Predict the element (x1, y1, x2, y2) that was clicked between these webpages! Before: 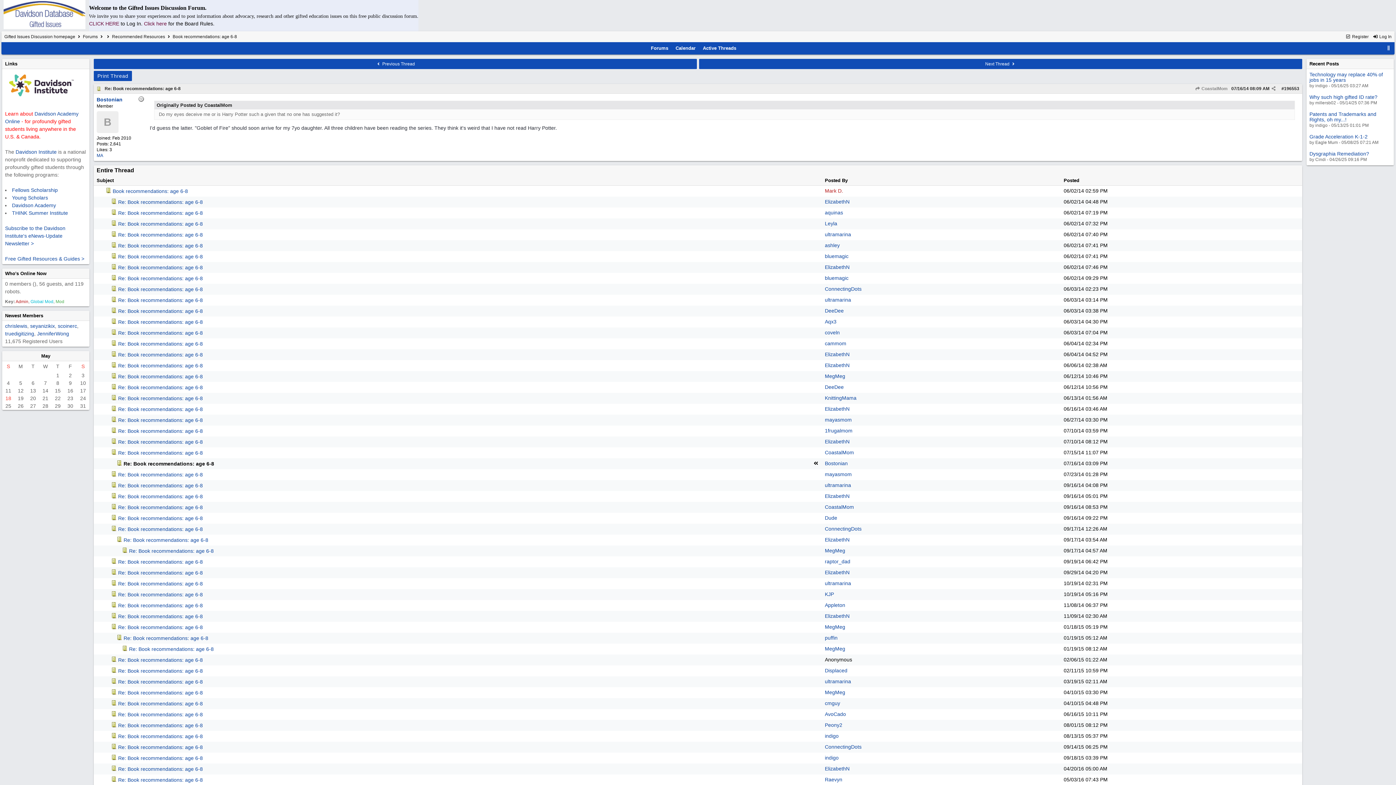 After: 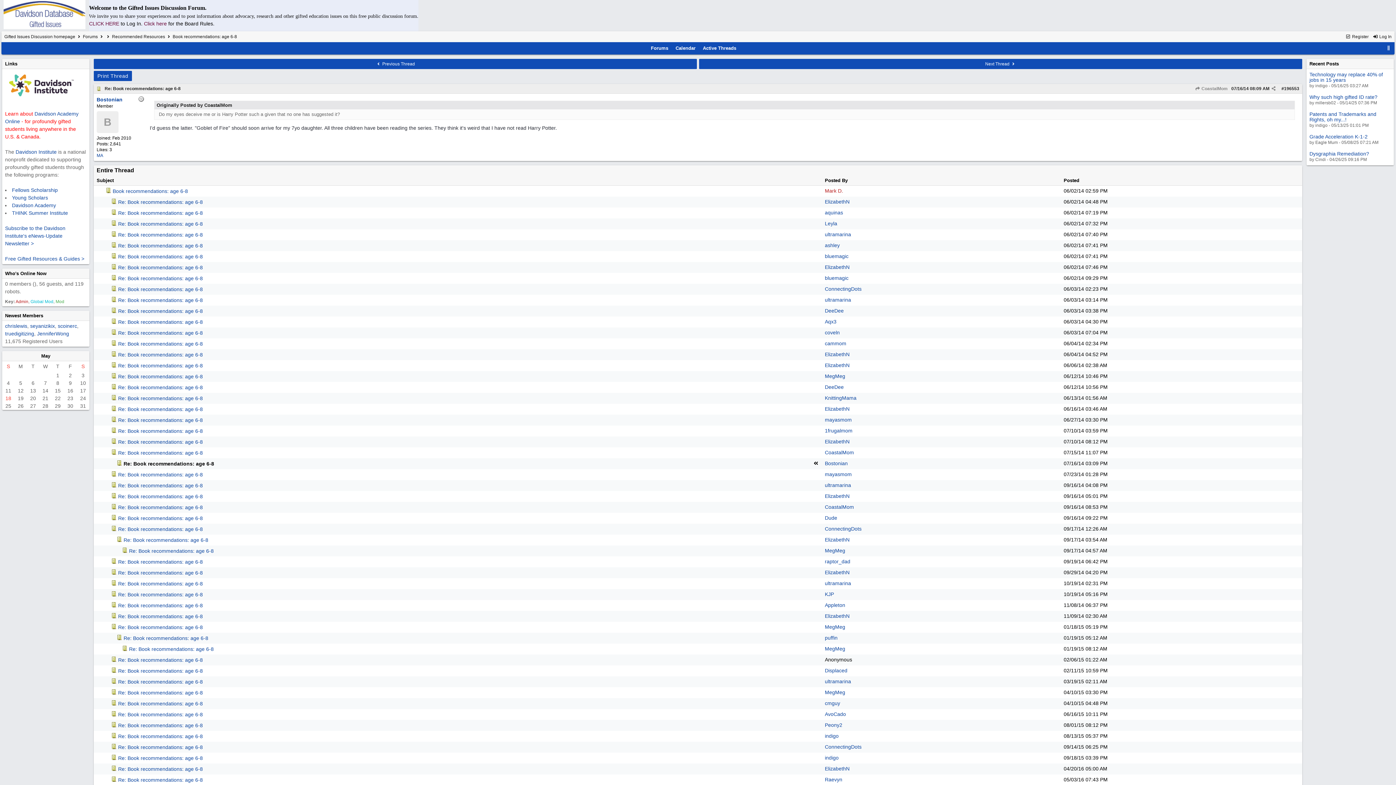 Action: bbox: (166, 20, 168, 26) label:  